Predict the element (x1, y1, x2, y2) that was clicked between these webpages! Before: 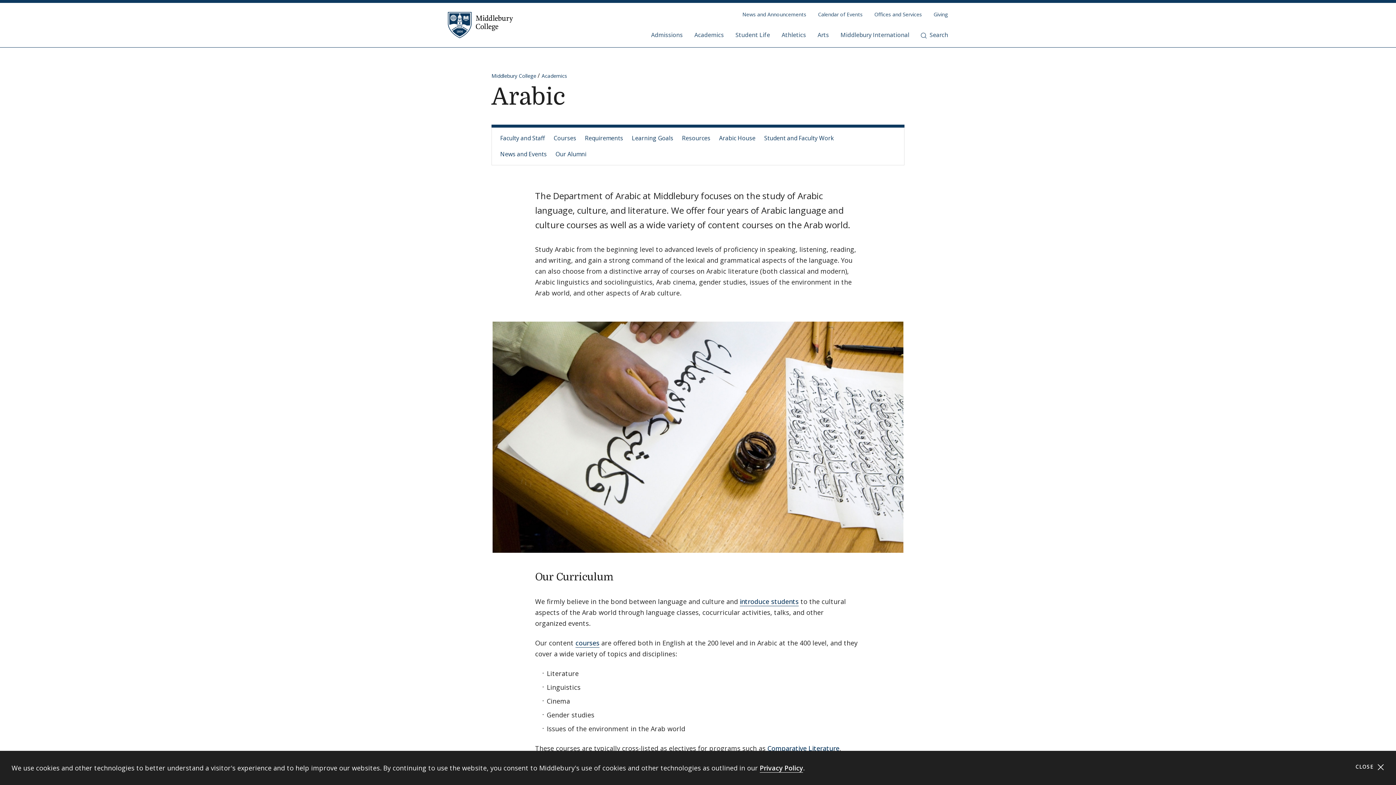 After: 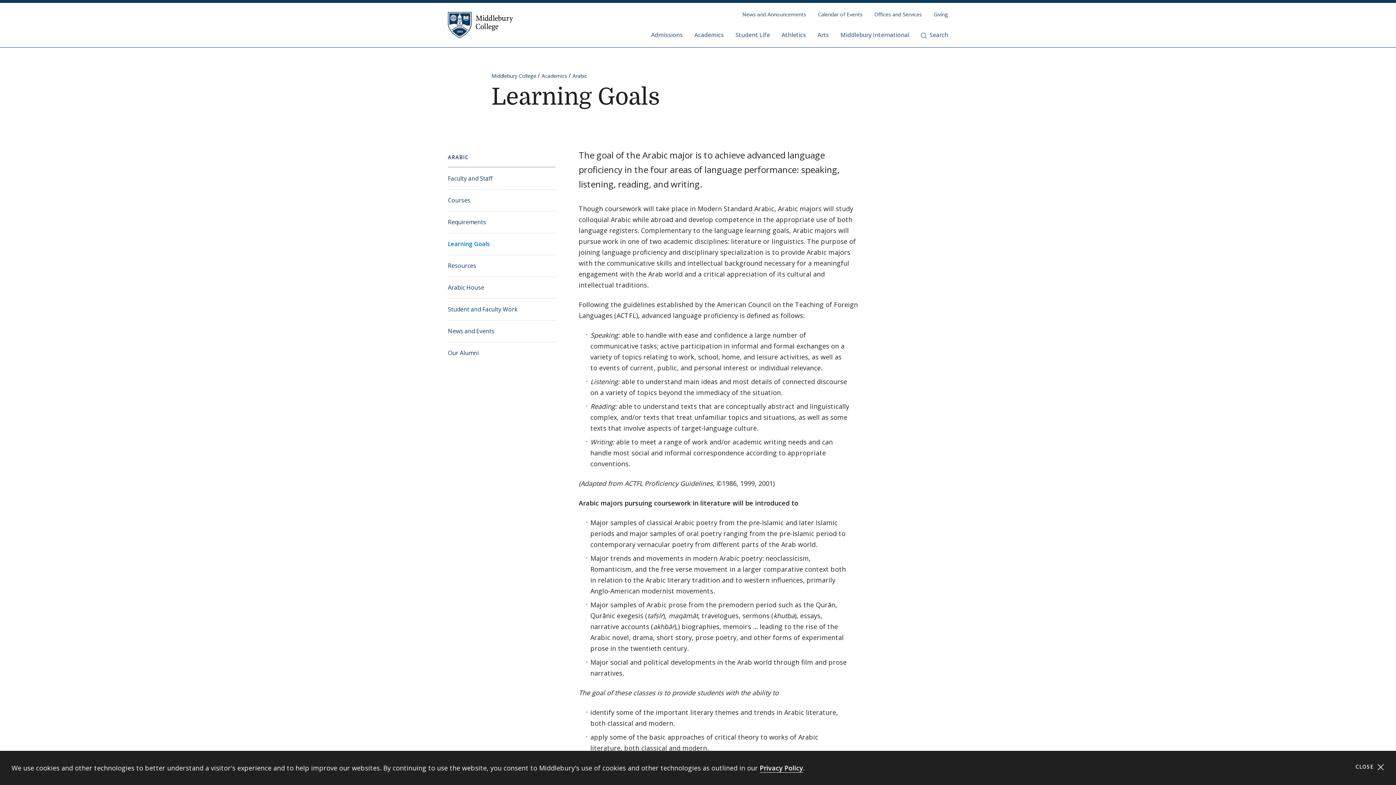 Action: bbox: (740, 597, 798, 606) label: introduce students